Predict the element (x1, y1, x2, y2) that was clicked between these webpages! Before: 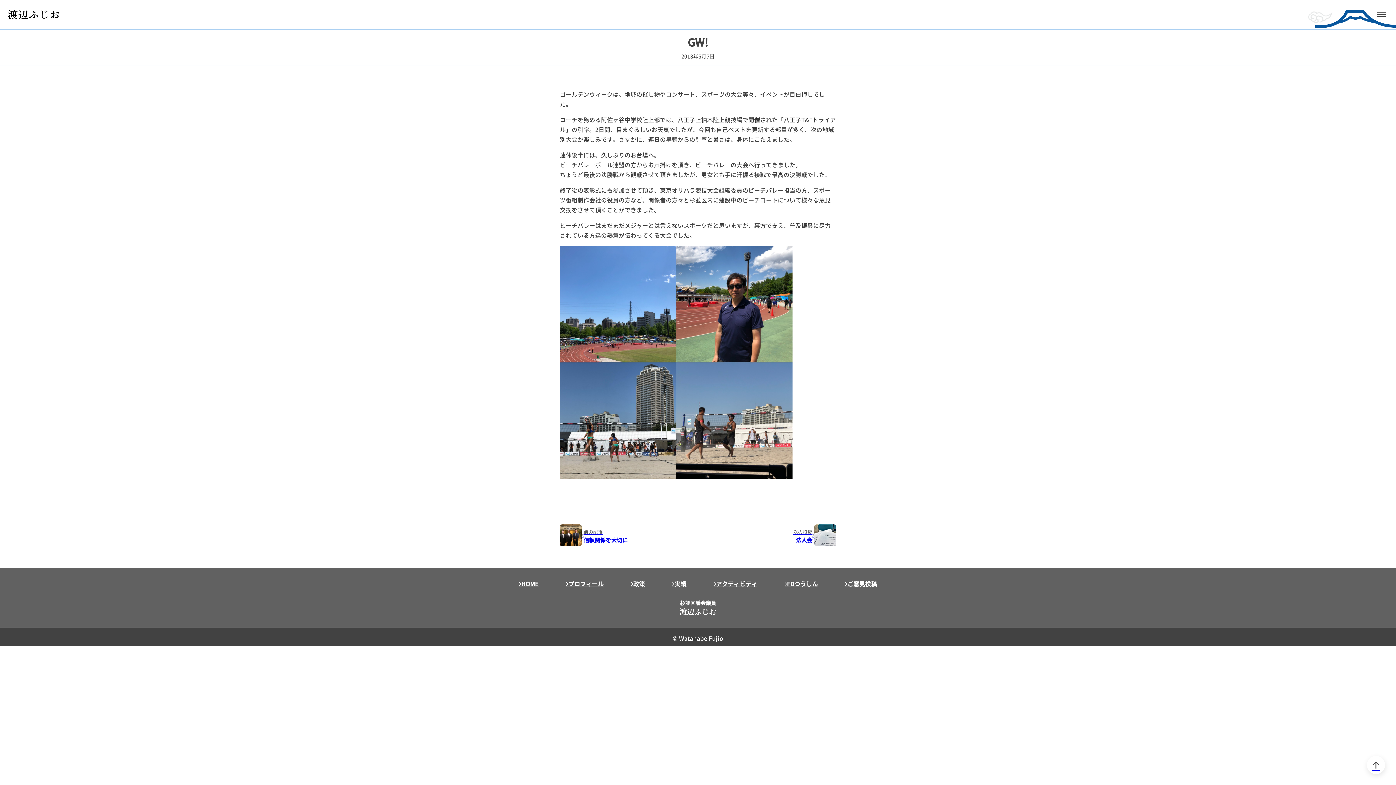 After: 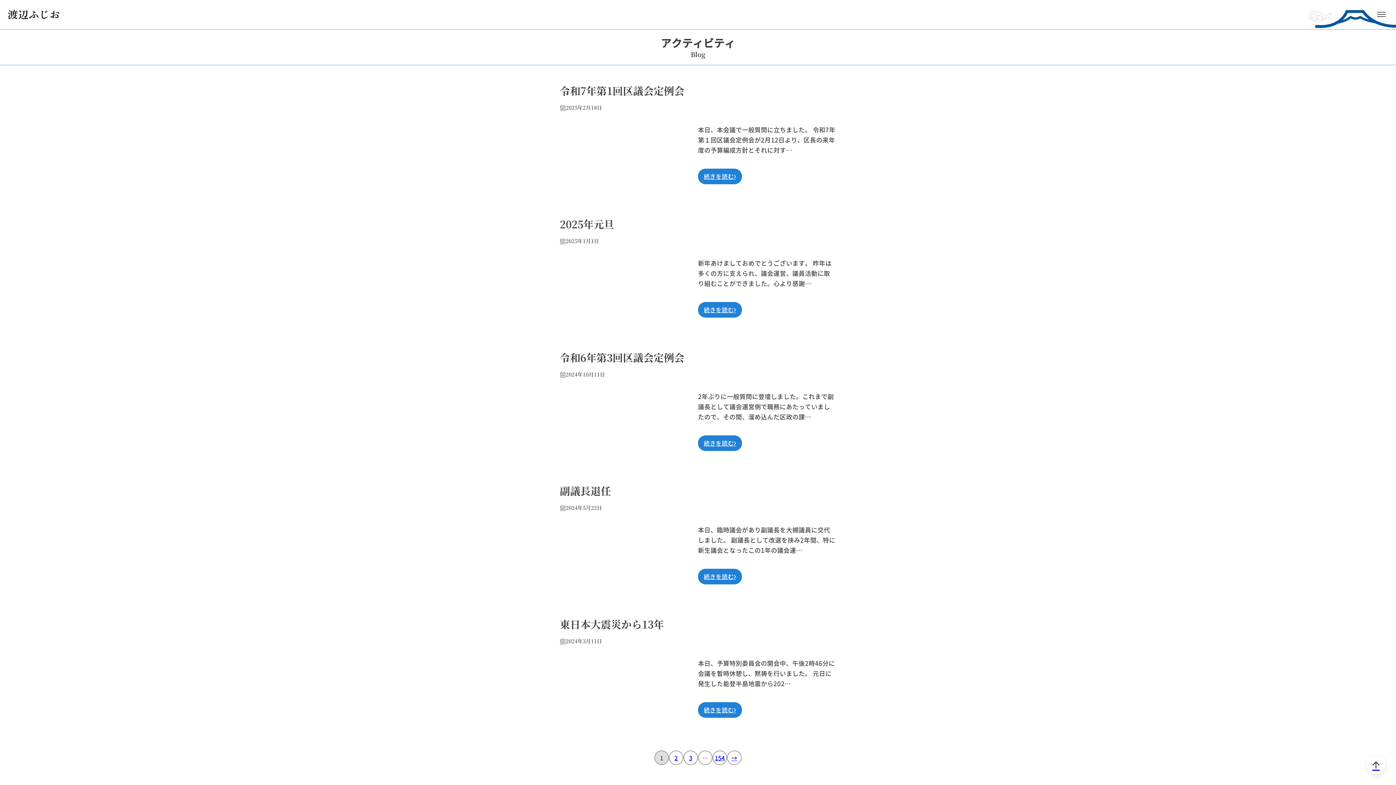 Action: bbox: (713, 579, 757, 589) label: アクティビティ